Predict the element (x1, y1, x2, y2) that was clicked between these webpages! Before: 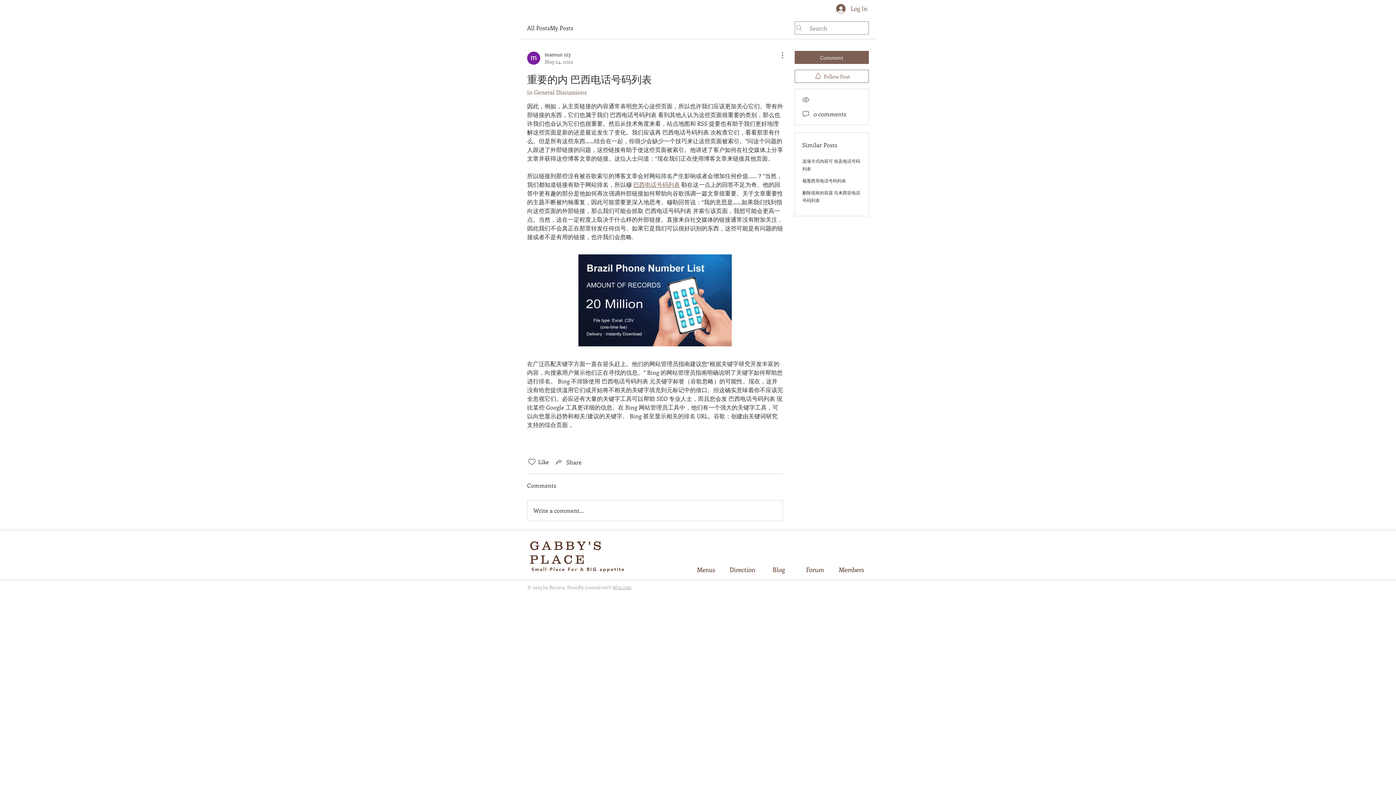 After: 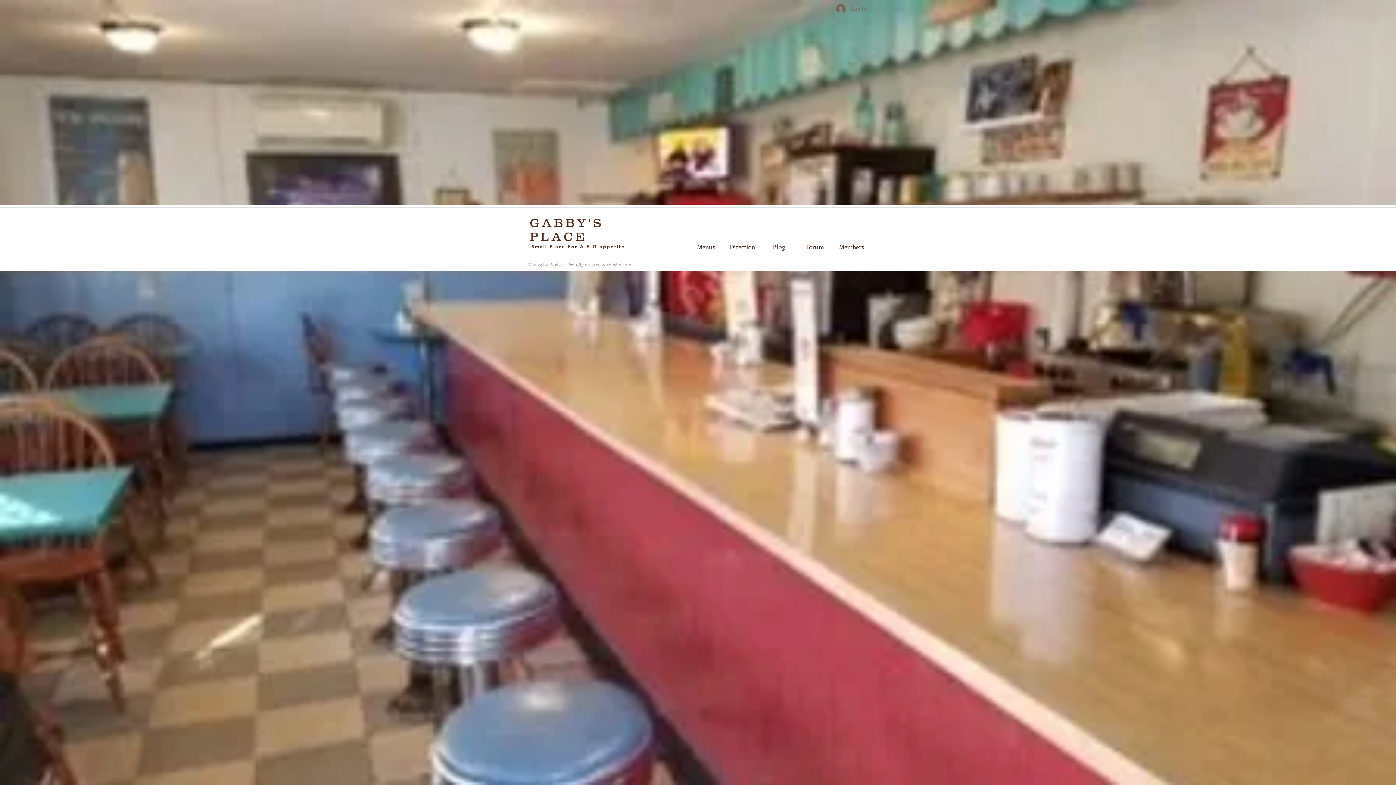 Action: bbox: (529, 539, 604, 566) label: GABBY'S PLACE